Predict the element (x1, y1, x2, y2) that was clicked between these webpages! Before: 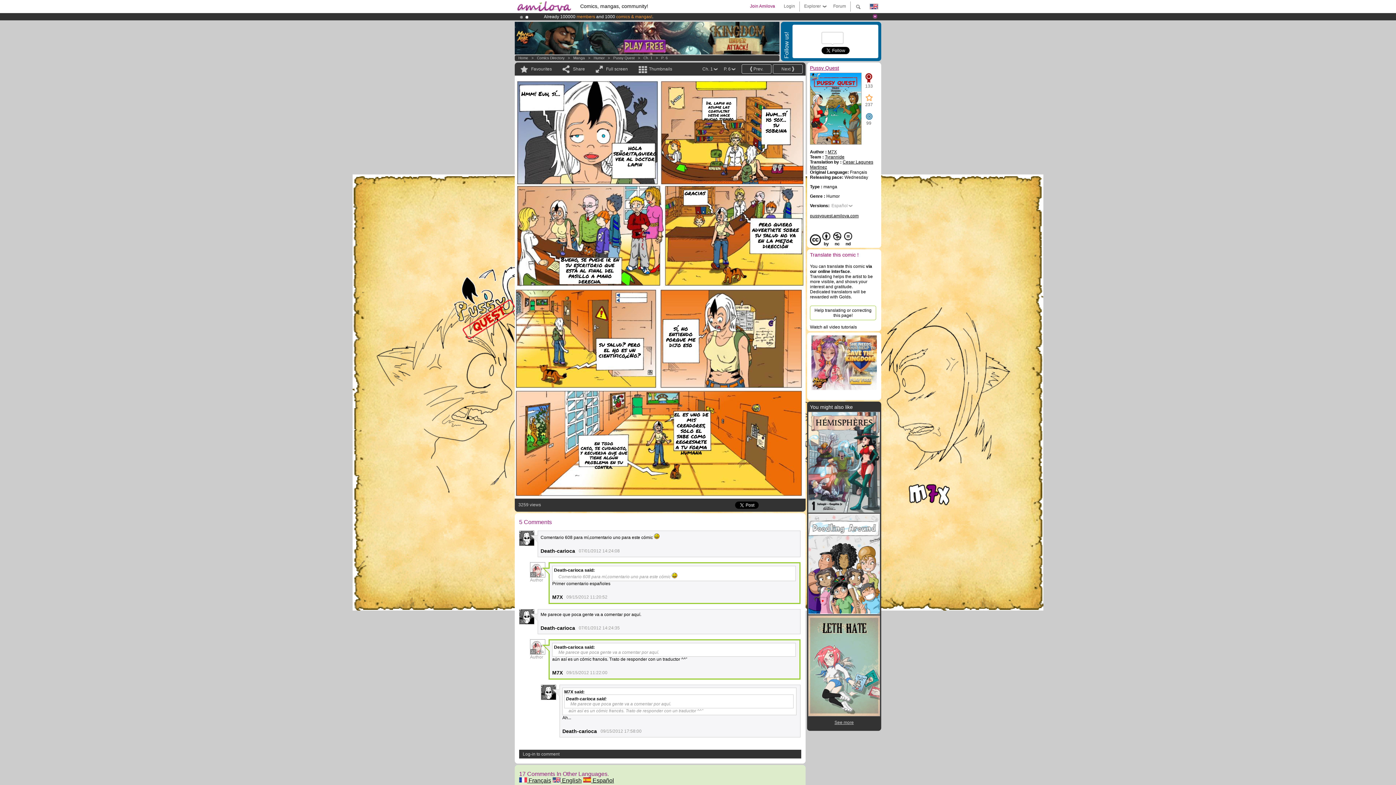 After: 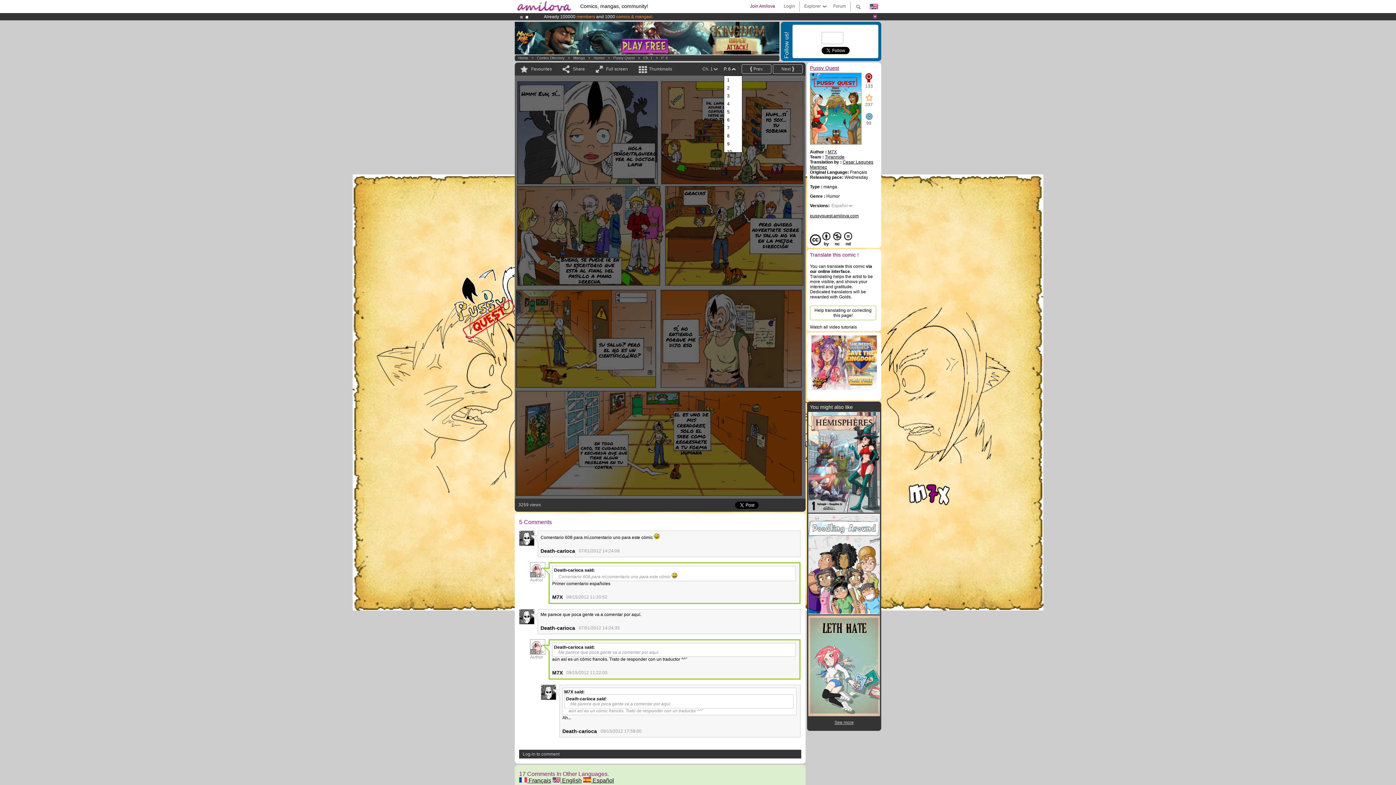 Action: bbox: (724, 62, 736, 75) label: P. 6